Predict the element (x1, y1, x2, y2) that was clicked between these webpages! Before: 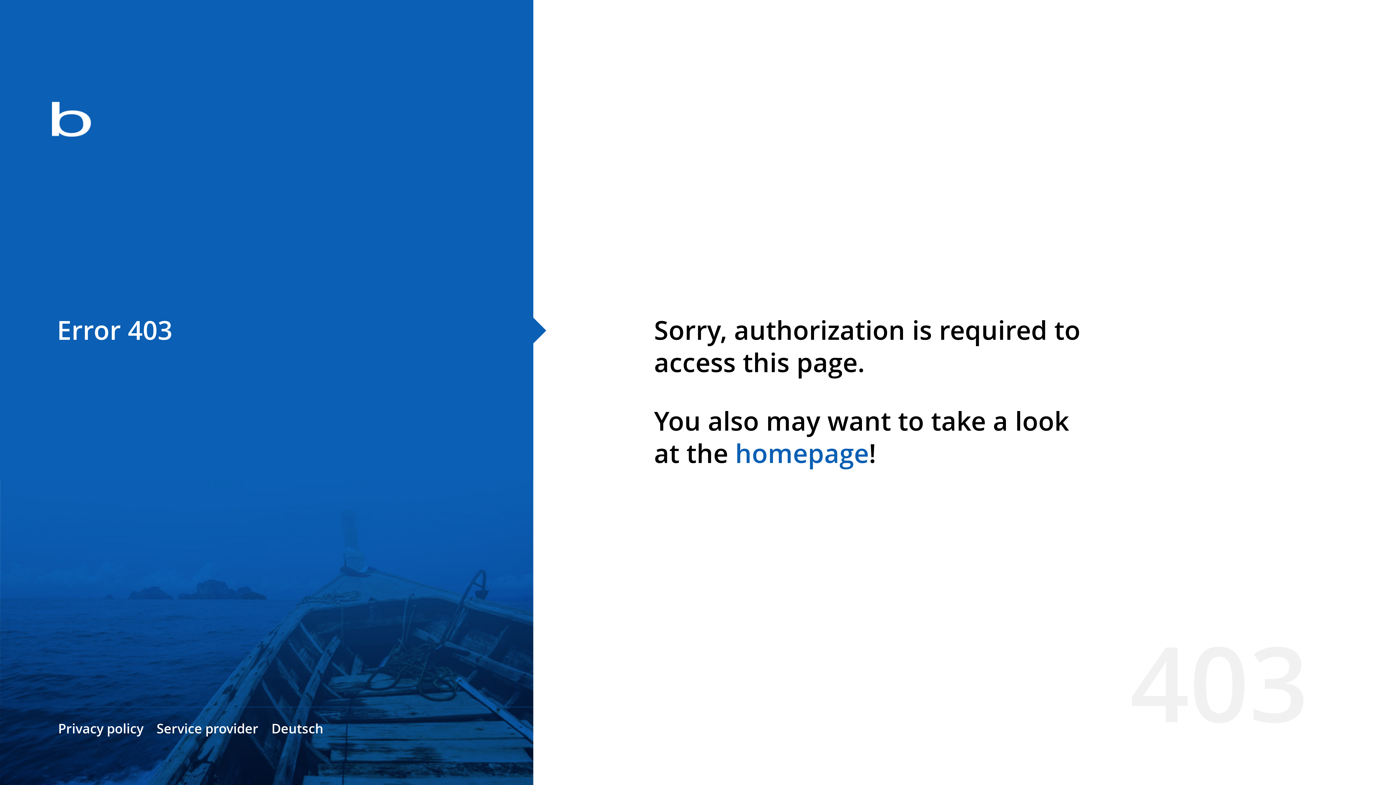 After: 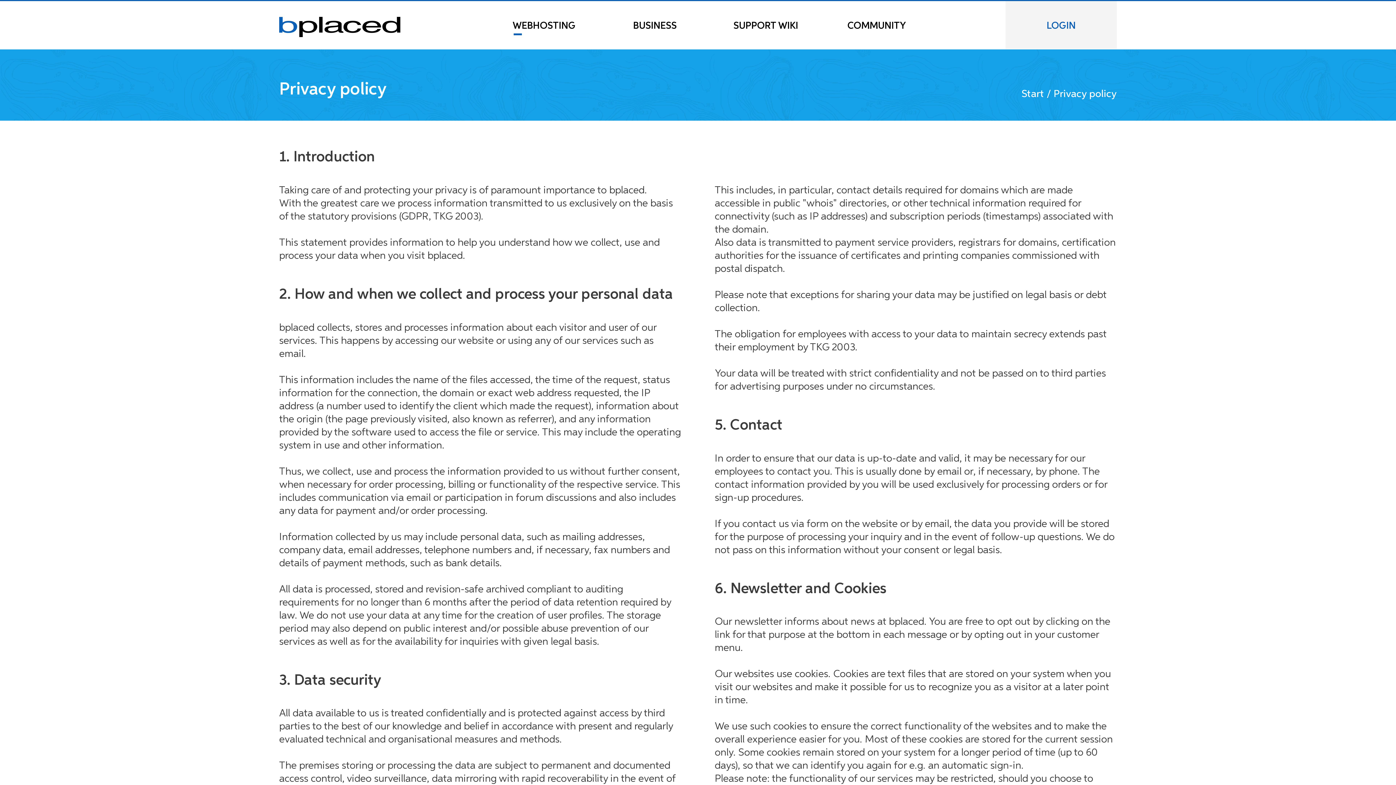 Action: label: Privacy policy bbox: (58, 720, 143, 737)